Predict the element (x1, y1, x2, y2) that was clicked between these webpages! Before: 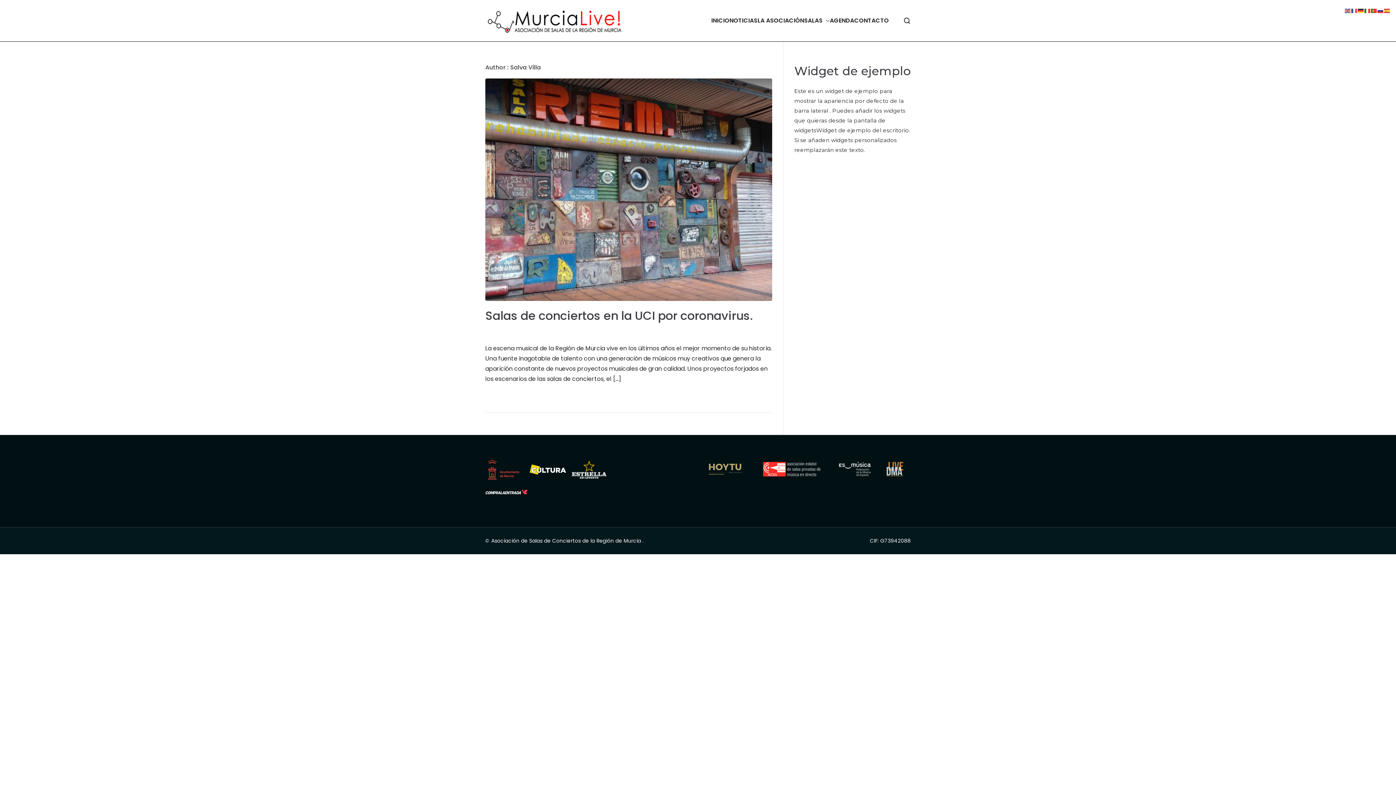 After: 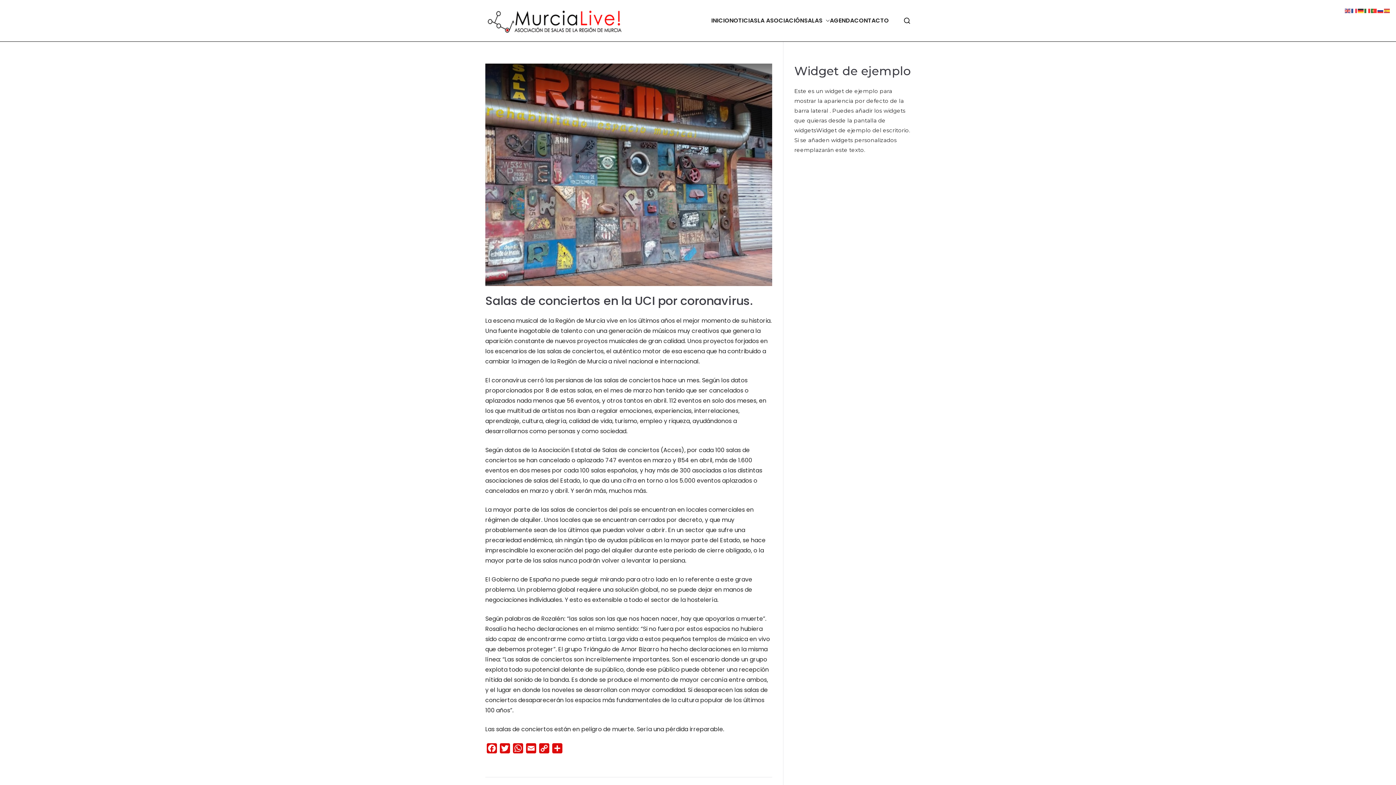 Action: bbox: (485, 78, 772, 301)